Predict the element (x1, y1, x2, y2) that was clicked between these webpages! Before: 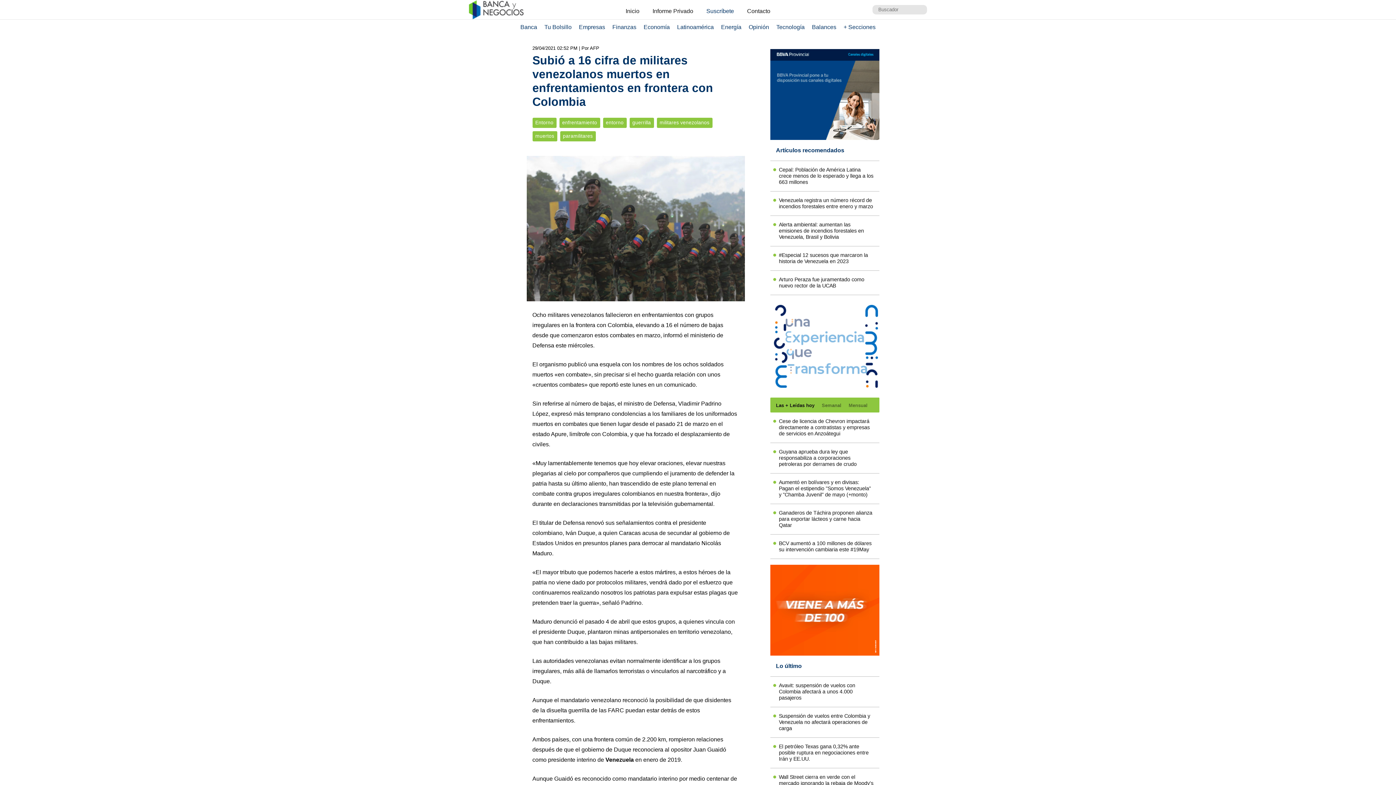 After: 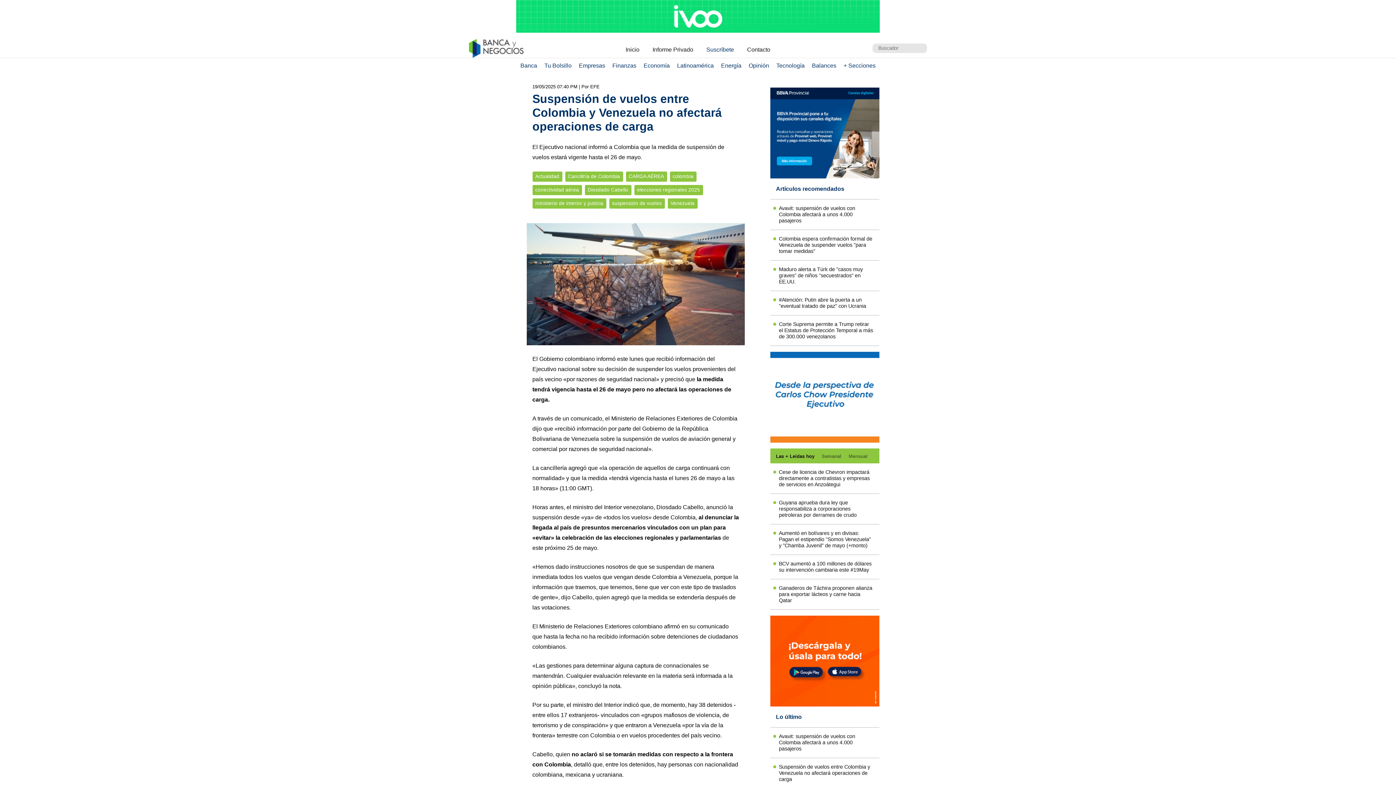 Action: label: Suspensión de vuelos entre Colombia y Venezuela no afectará operaciones de carga bbox: (776, 713, 873, 732)